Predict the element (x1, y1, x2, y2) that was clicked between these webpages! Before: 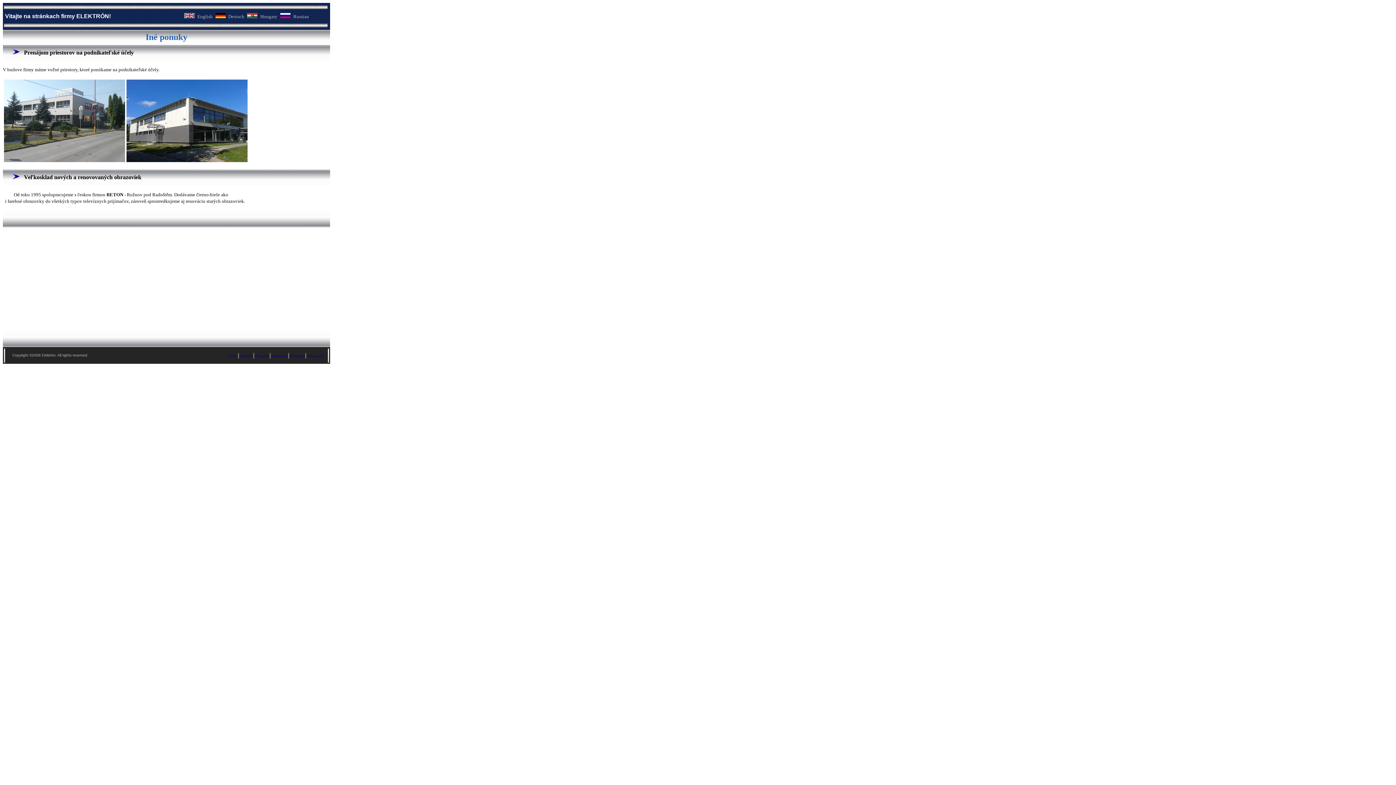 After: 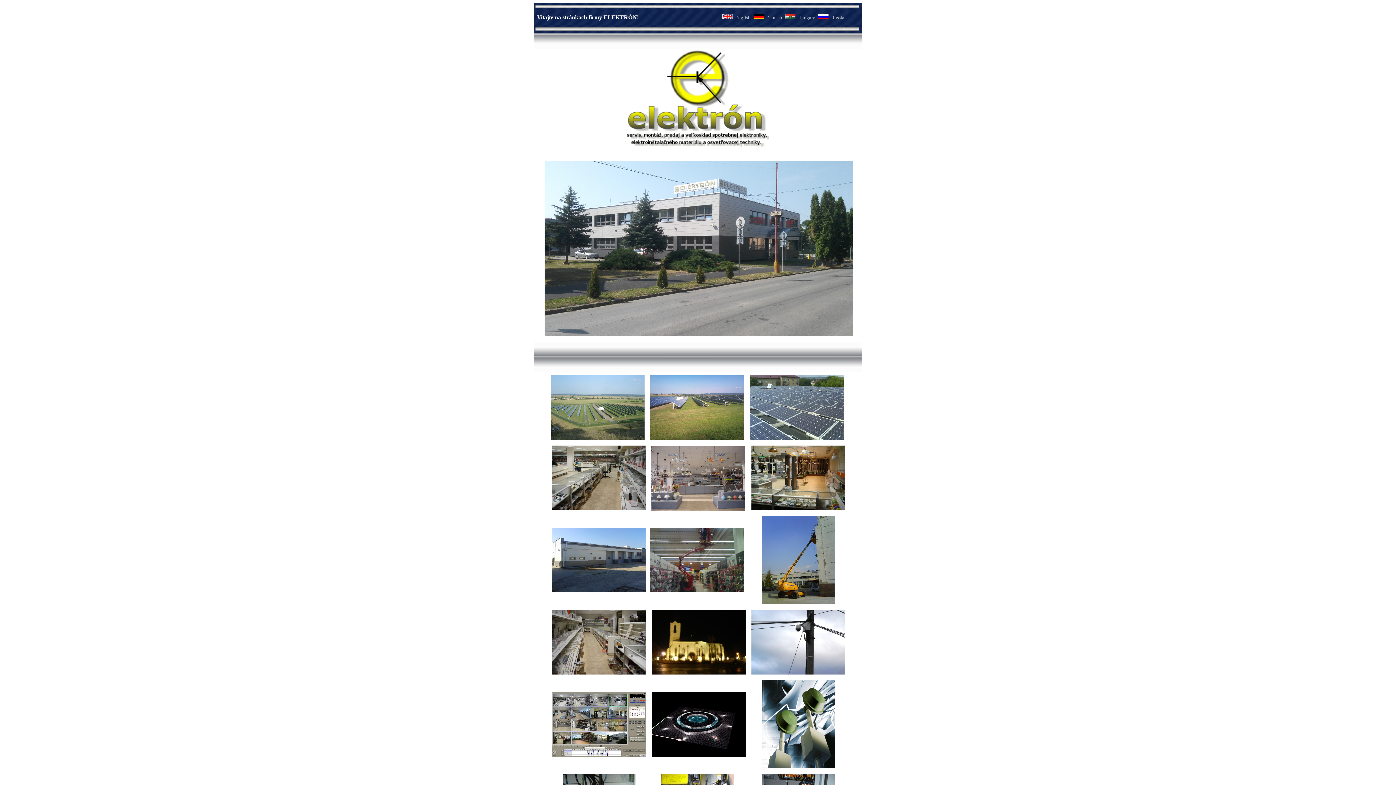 Action: label: Úvod bbox: (228, 353, 236, 358)